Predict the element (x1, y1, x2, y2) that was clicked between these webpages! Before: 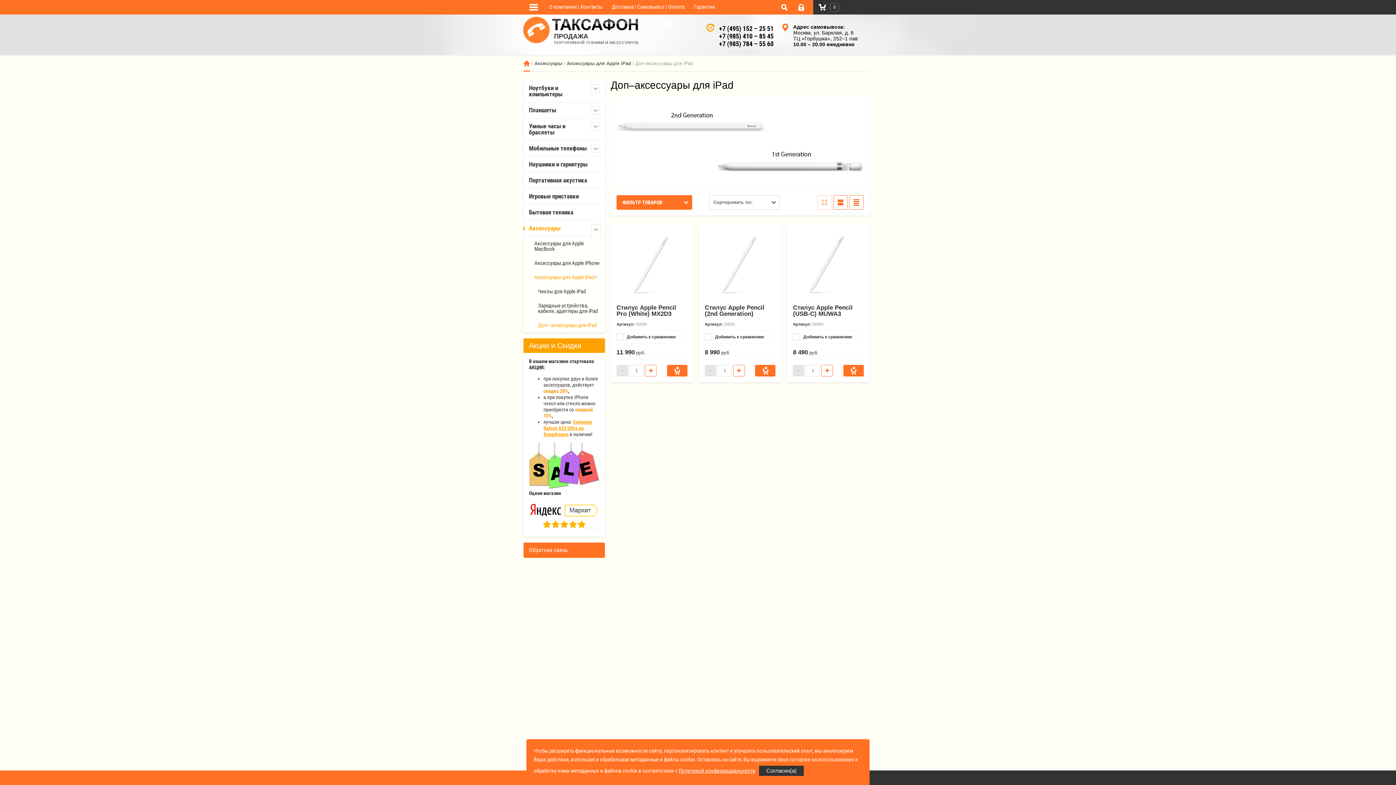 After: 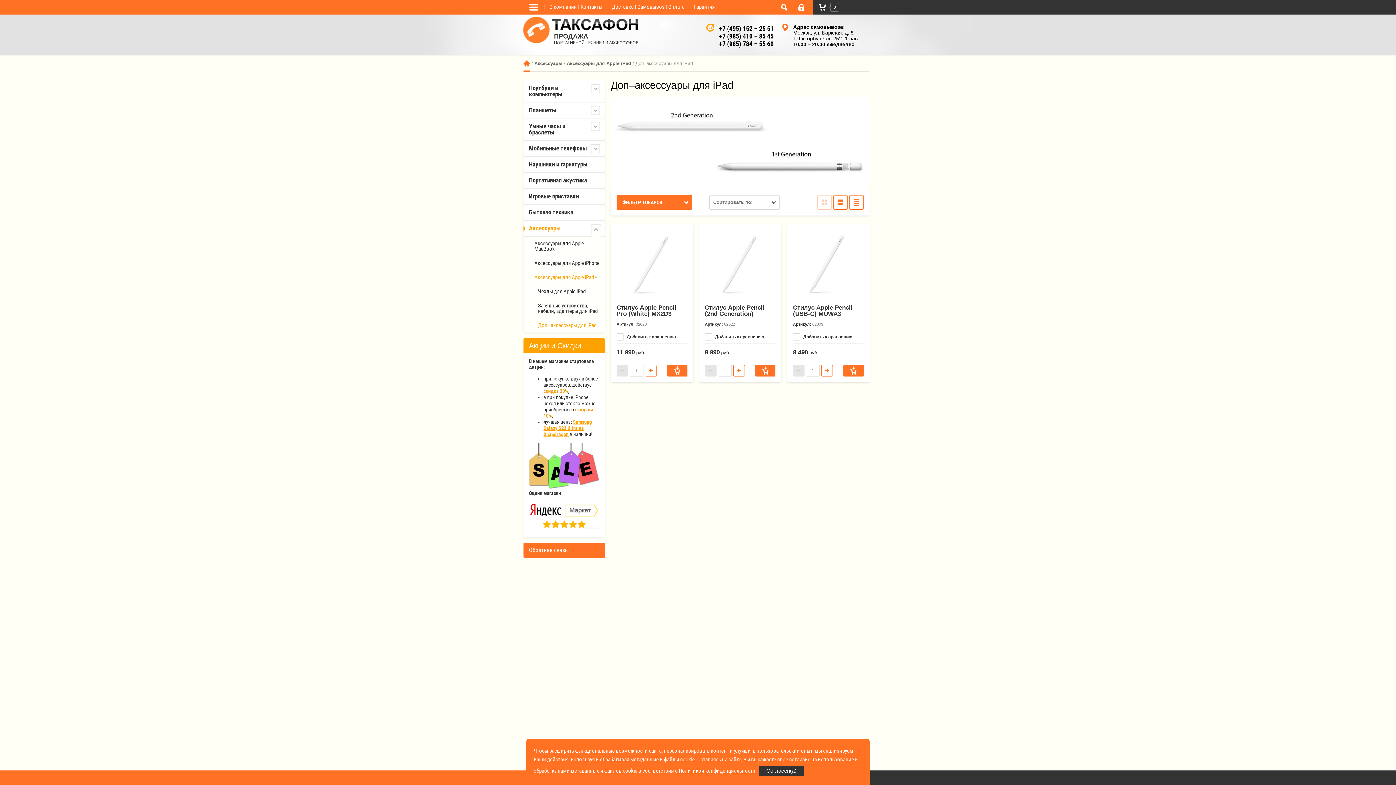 Action: bbox: (817, 195, 832, 209)